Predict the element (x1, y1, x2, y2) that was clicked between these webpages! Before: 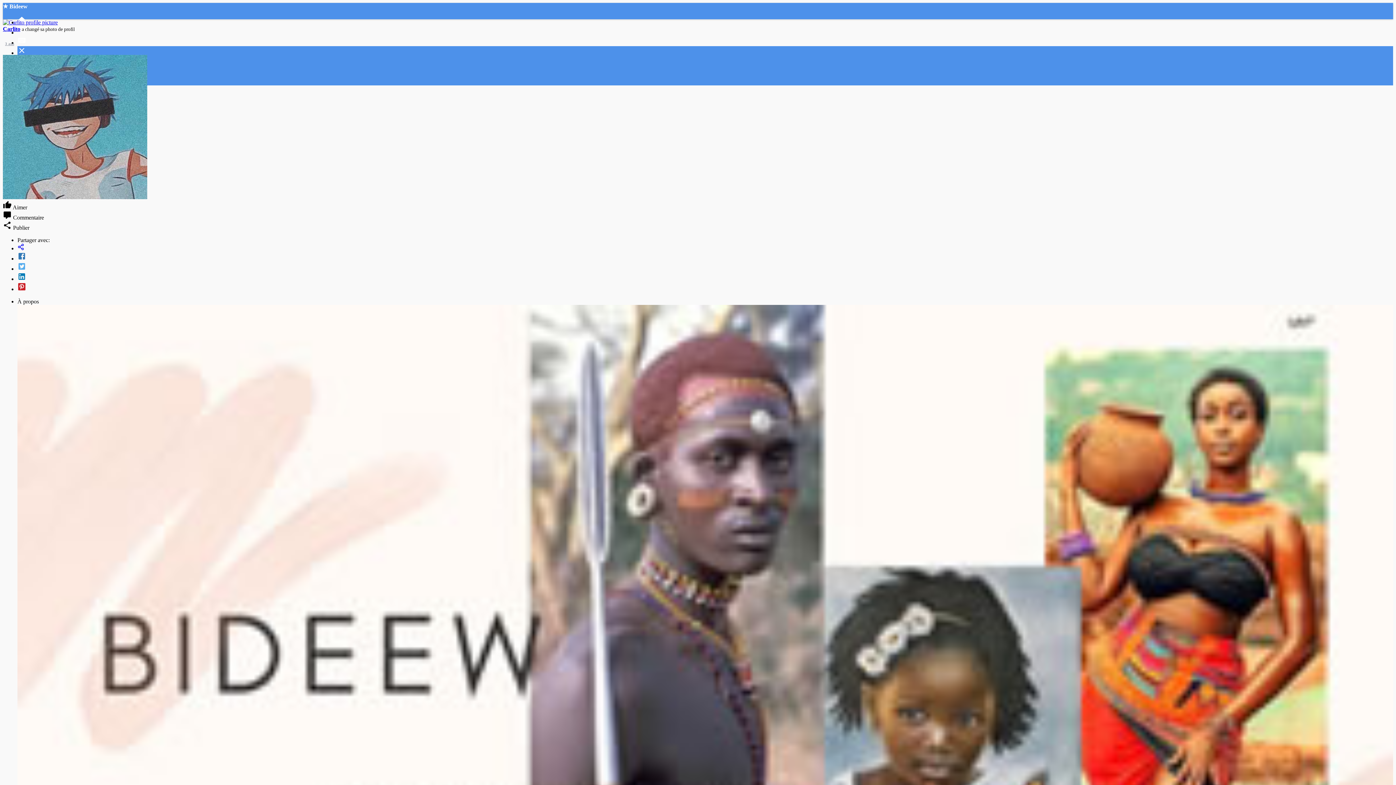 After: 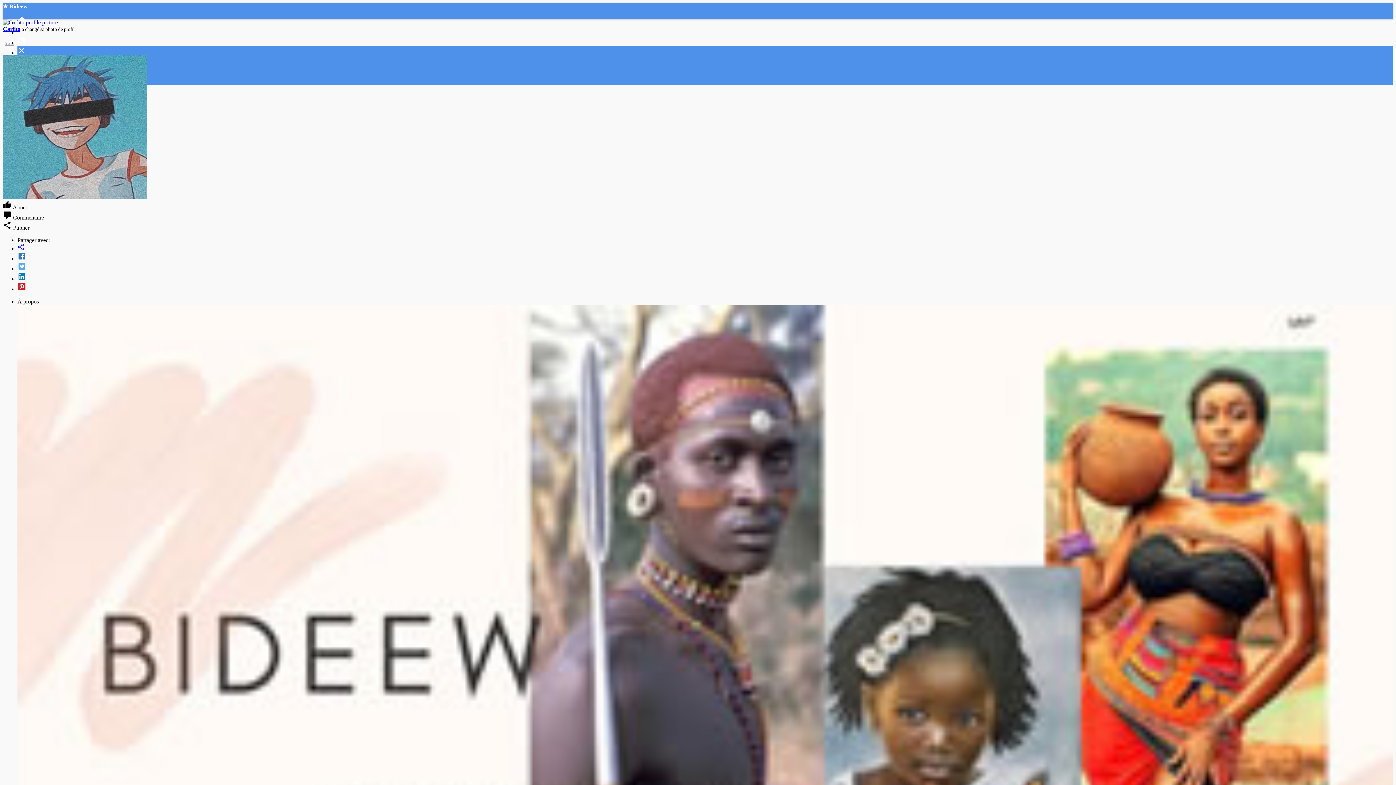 Action: bbox: (5, 41, 14, 45) label: 3 ans